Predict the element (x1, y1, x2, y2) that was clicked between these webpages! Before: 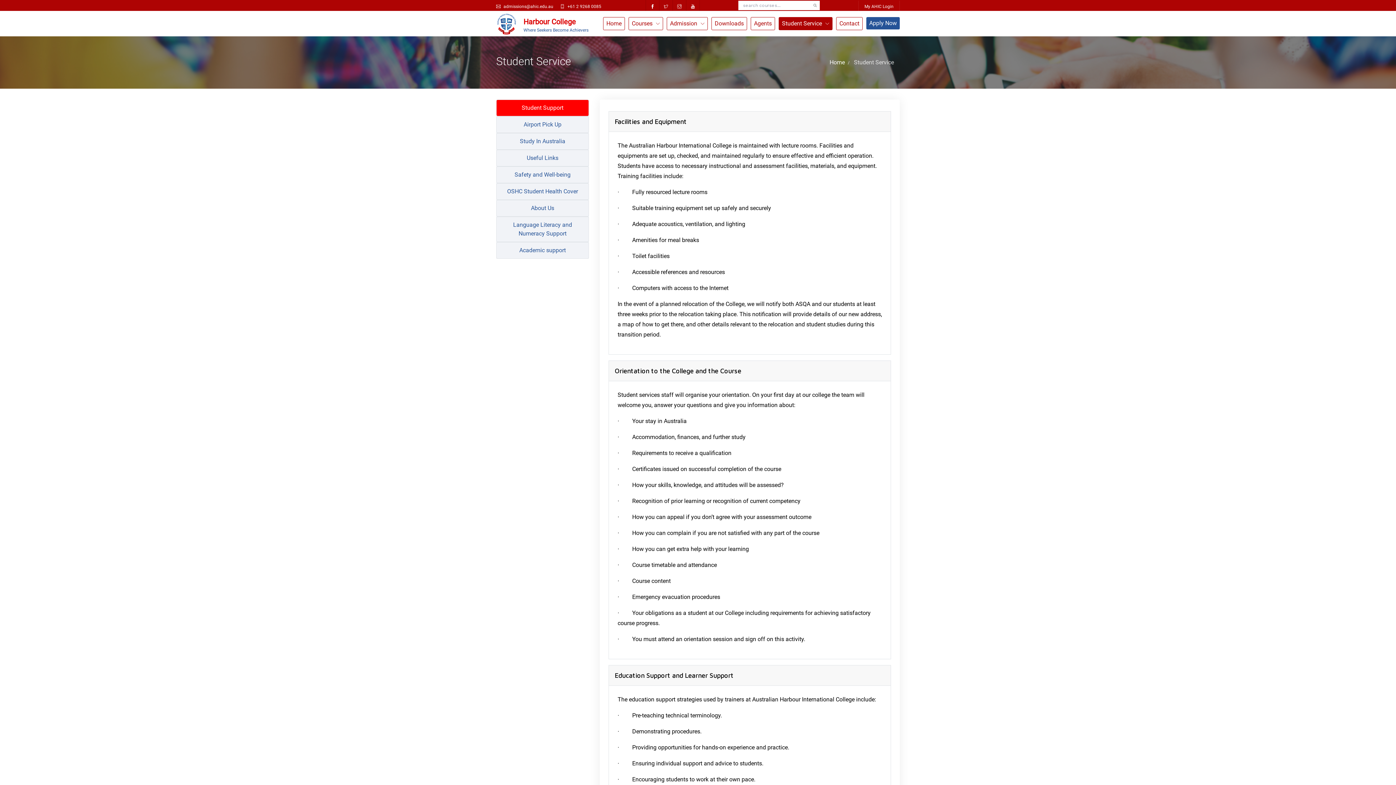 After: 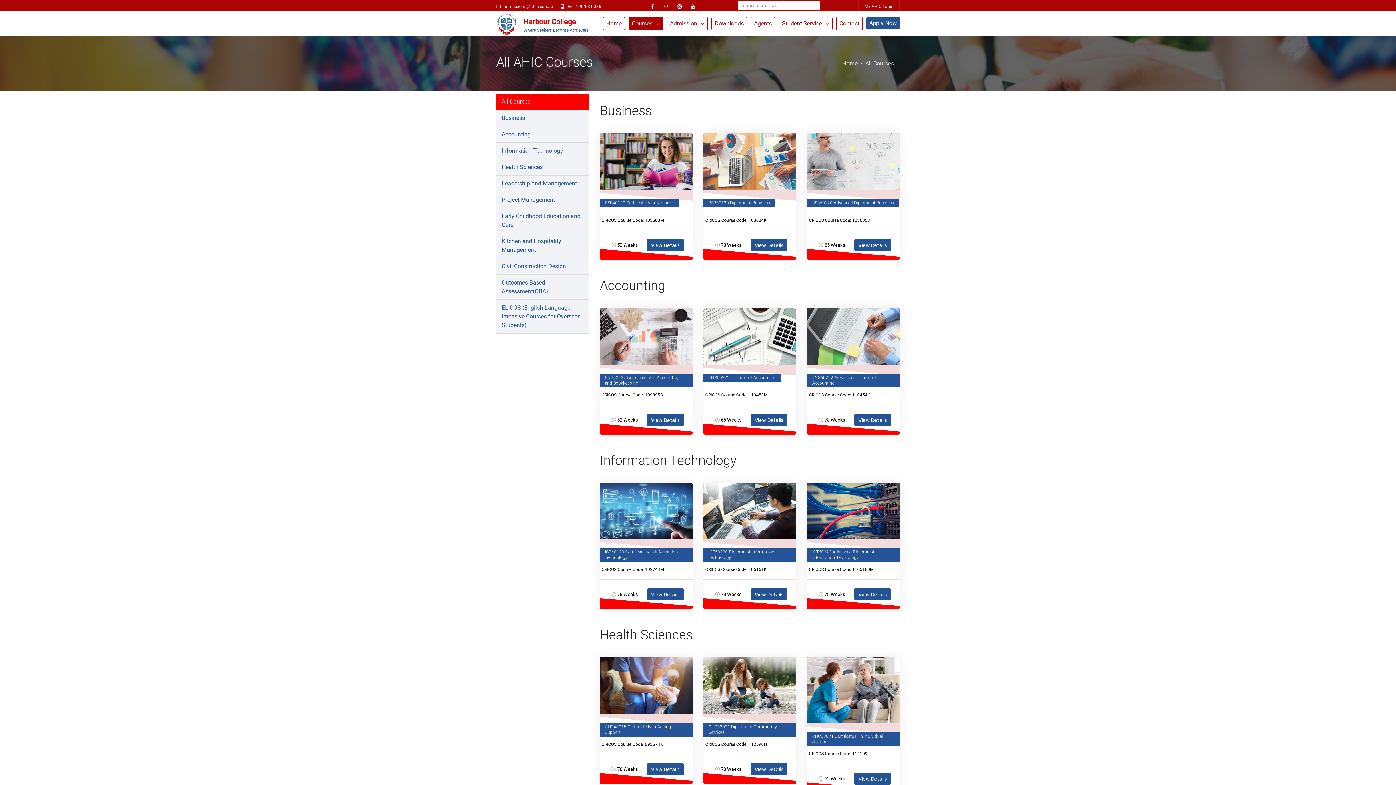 Action: label: Courses  bbox: (628, 17, 663, 30)